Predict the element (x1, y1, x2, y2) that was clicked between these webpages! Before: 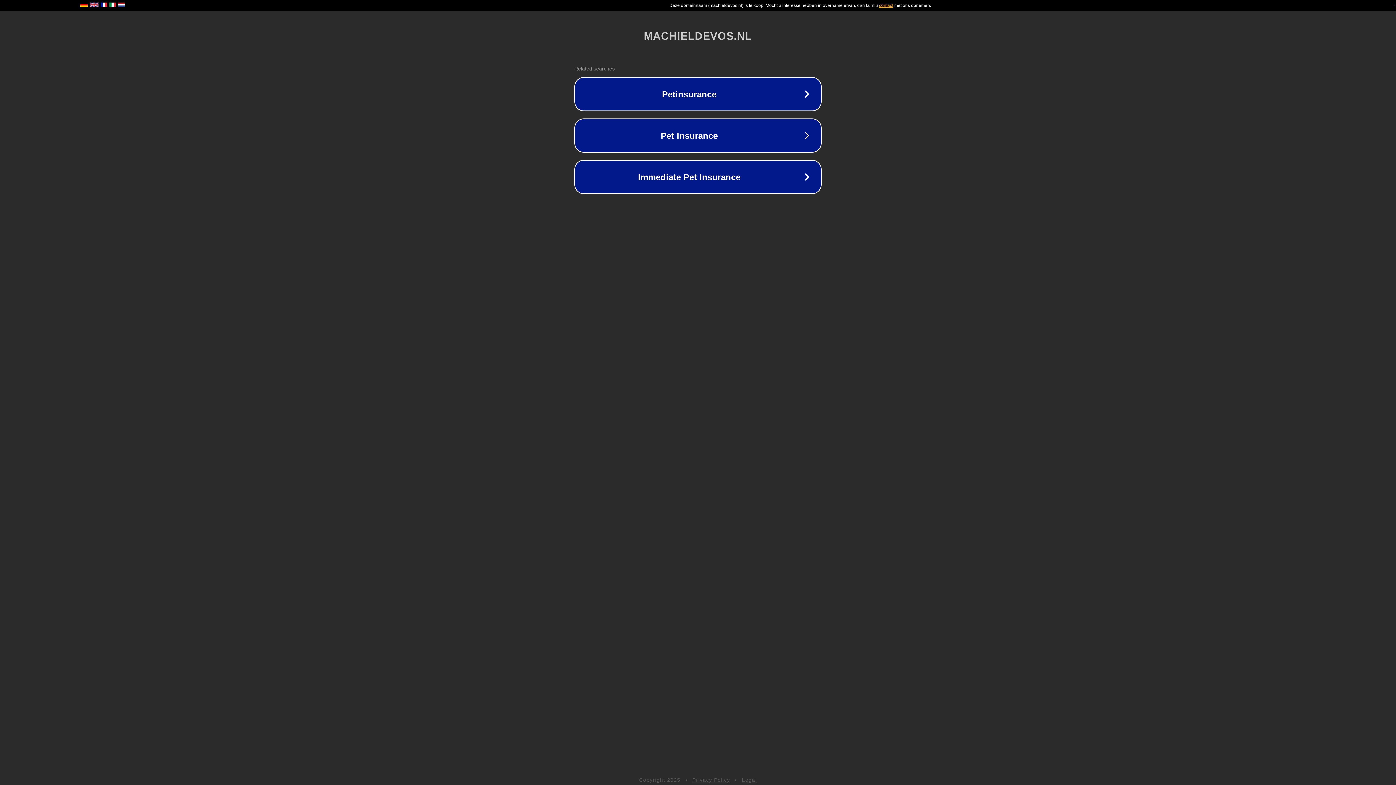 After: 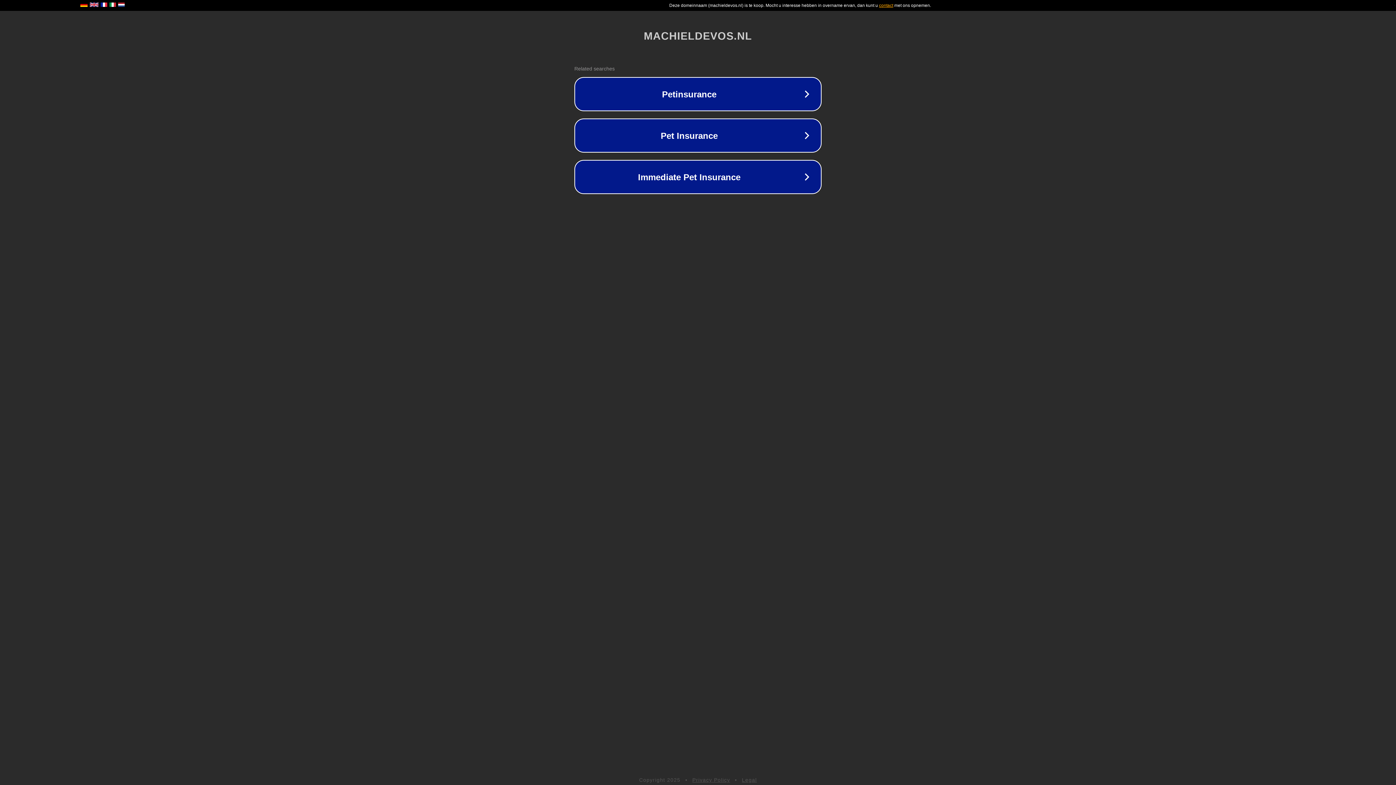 Action: bbox: (692, 777, 730, 783) label: Privacy Policy